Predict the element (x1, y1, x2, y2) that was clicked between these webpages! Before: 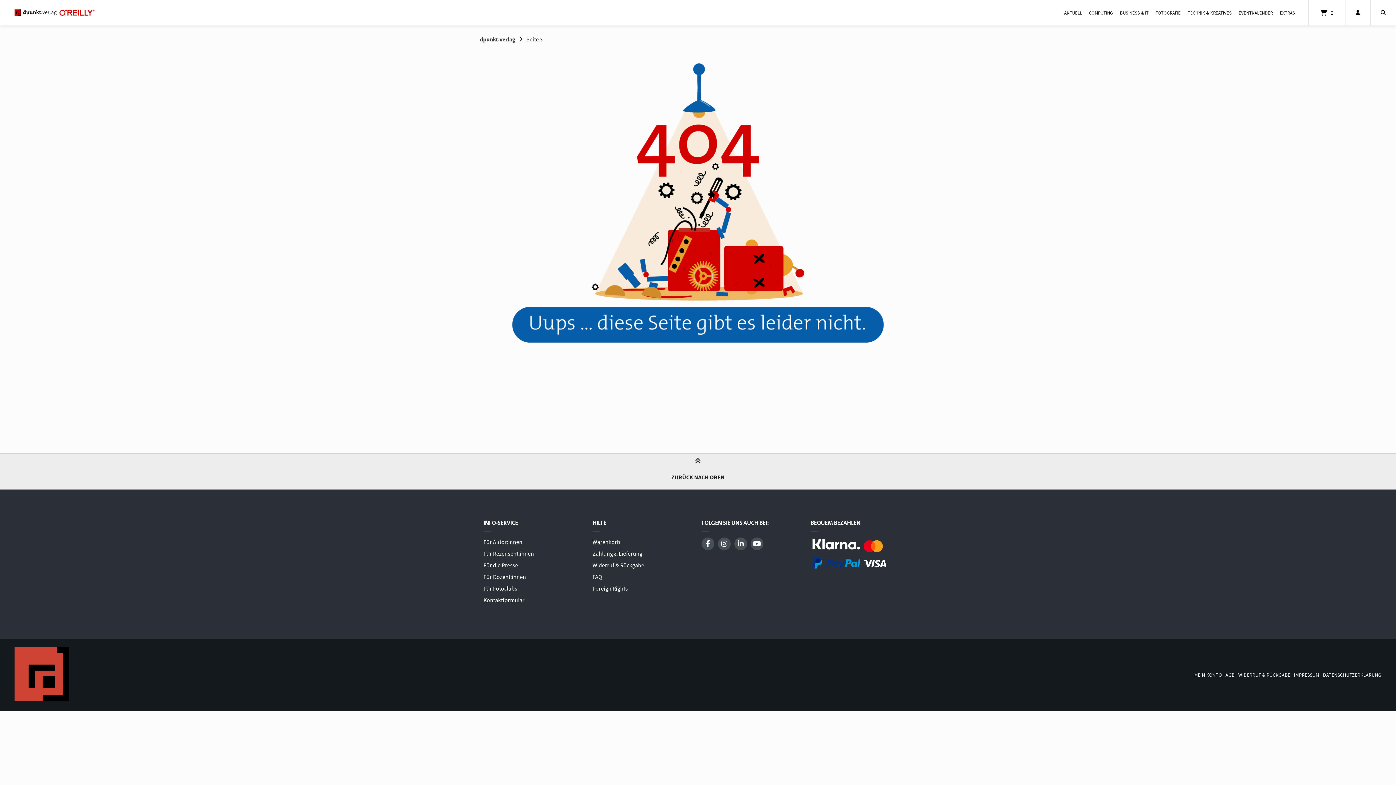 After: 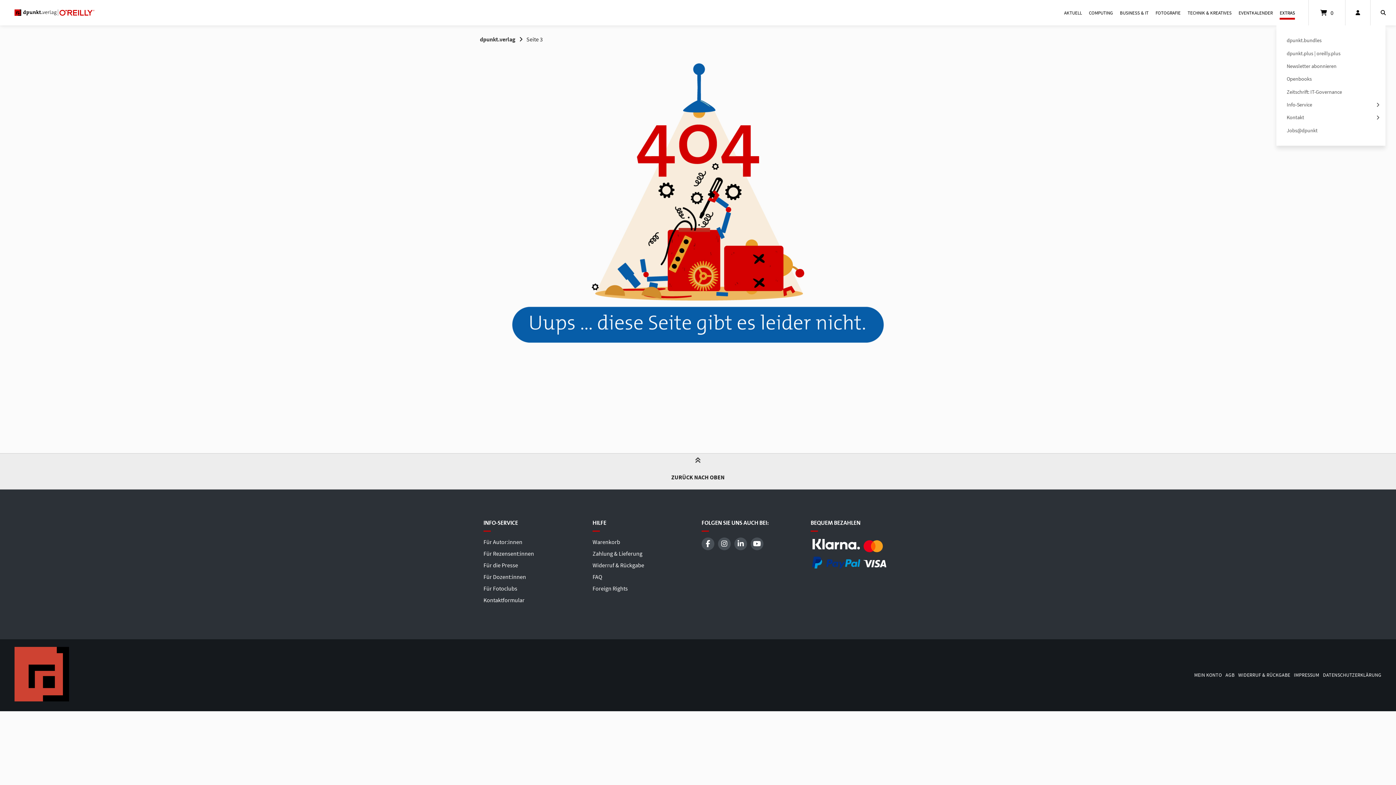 Action: label: EXTRAS bbox: (1280, 5, 1295, 19)